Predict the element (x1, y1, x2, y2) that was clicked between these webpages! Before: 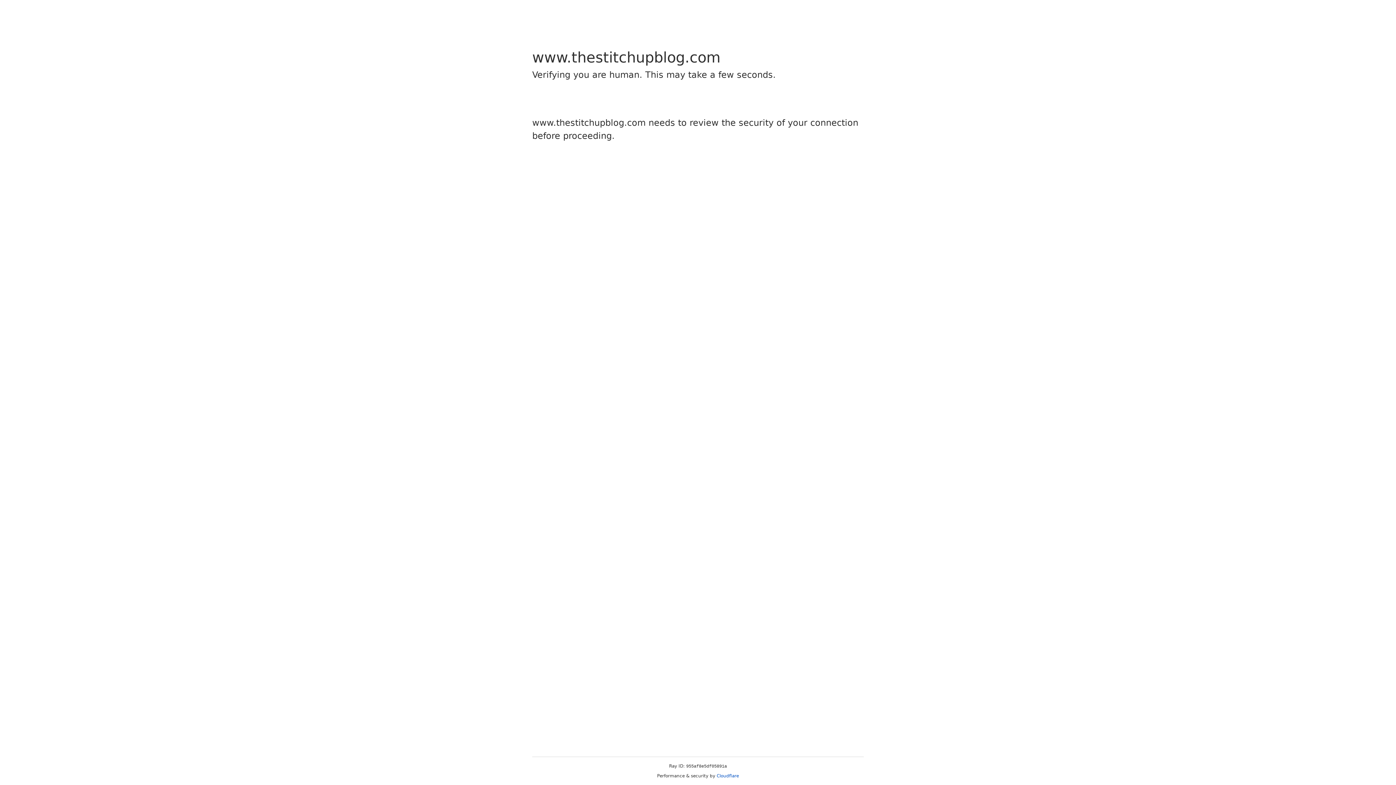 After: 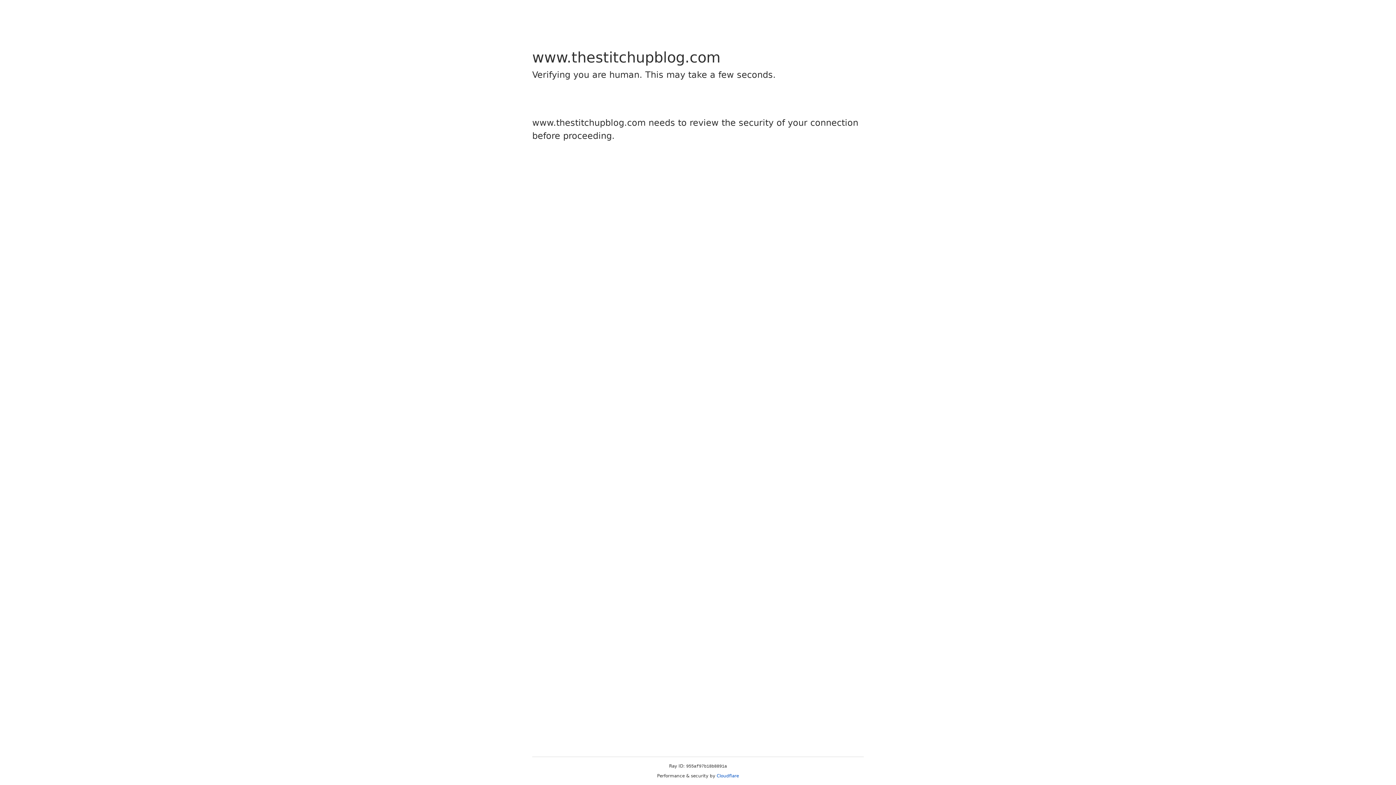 Action: label: Cloudflare bbox: (716, 773, 739, 778)